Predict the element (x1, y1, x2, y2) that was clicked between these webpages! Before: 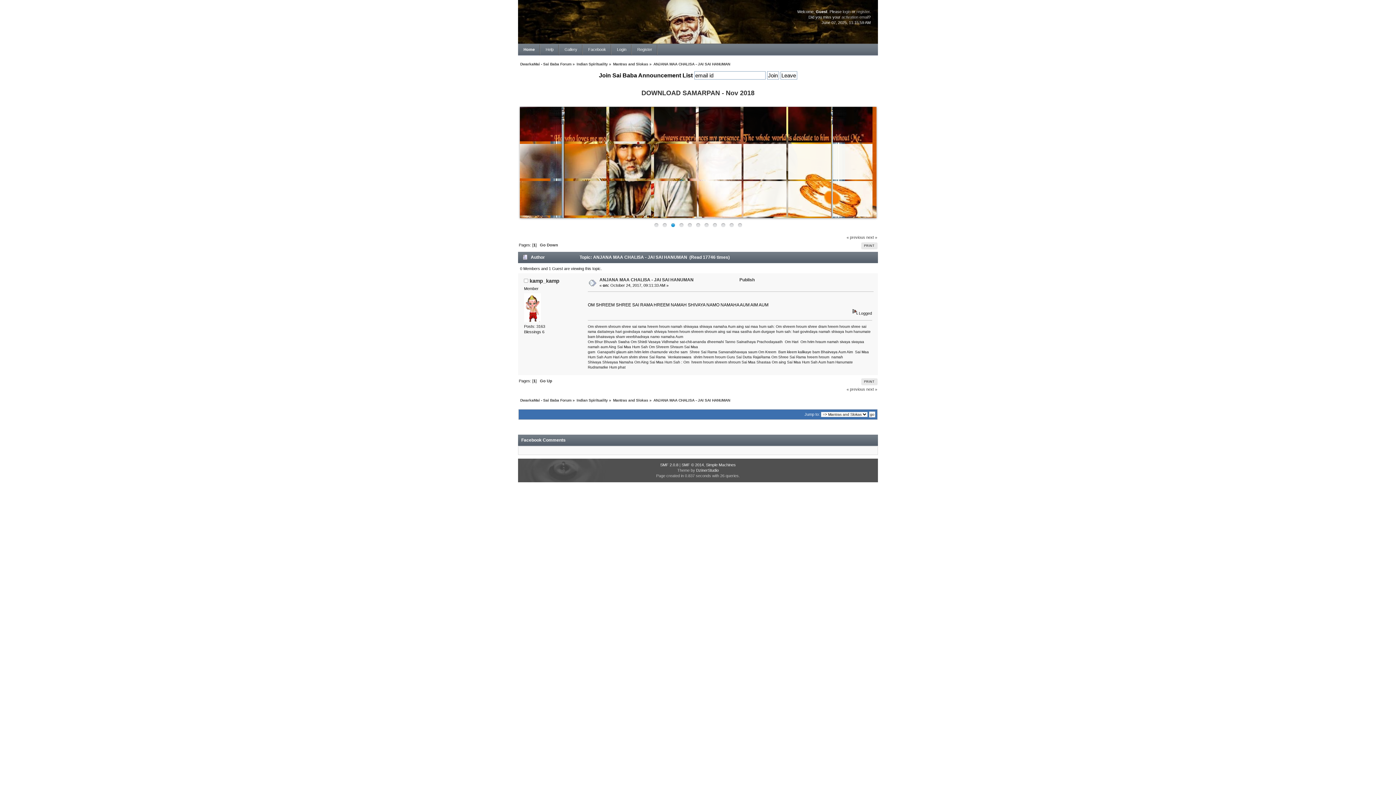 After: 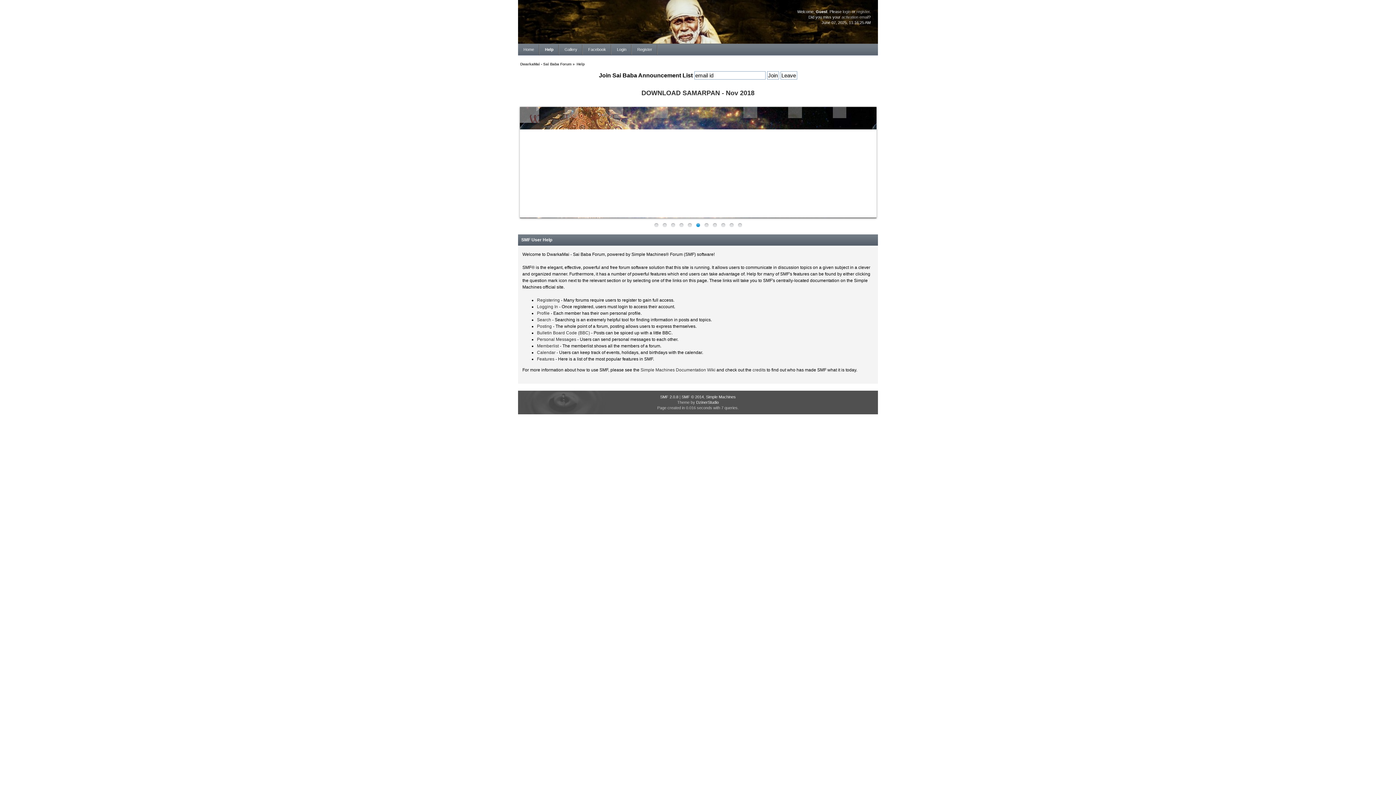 Action: bbox: (540, 44, 559, 55) label: Help